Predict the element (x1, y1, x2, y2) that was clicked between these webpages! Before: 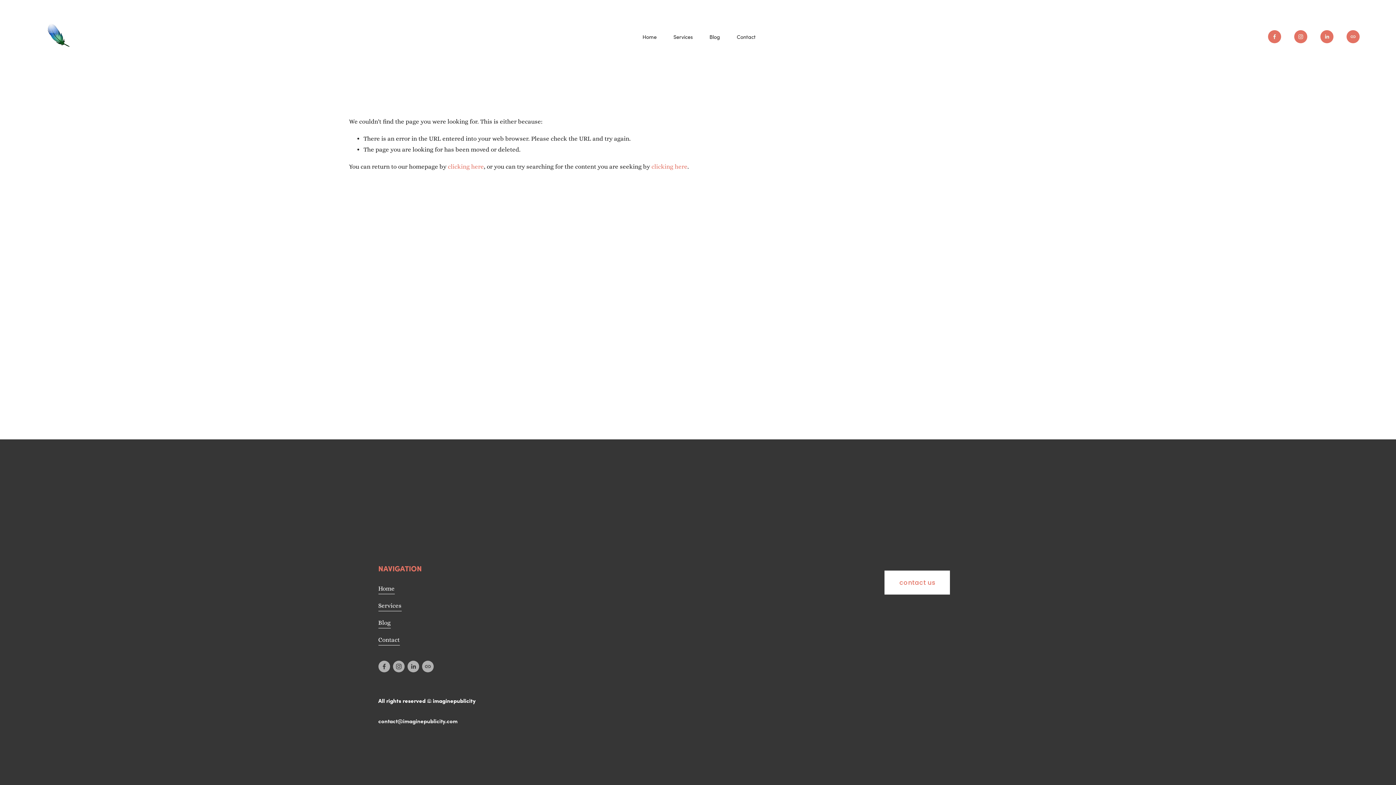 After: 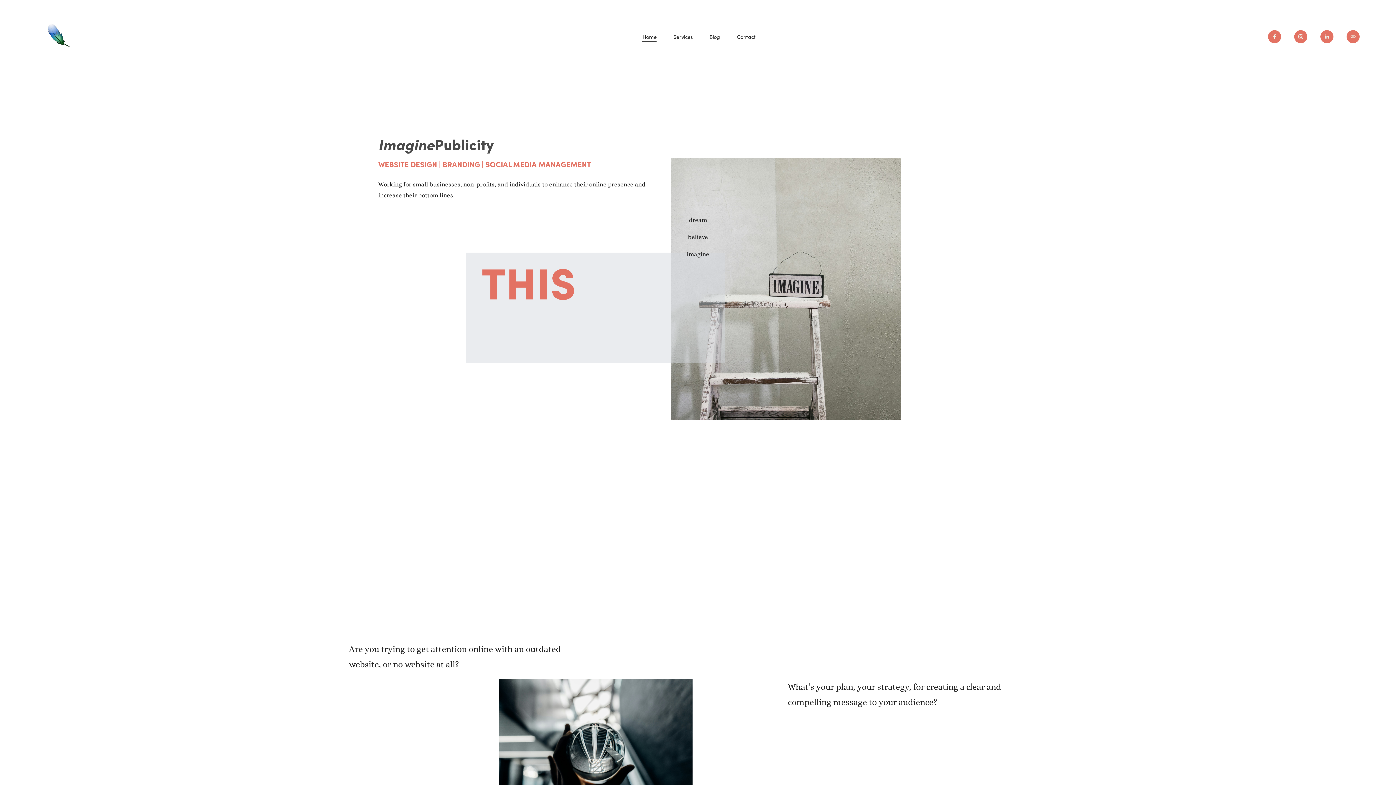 Action: label: clicking here bbox: (448, 163, 484, 170)